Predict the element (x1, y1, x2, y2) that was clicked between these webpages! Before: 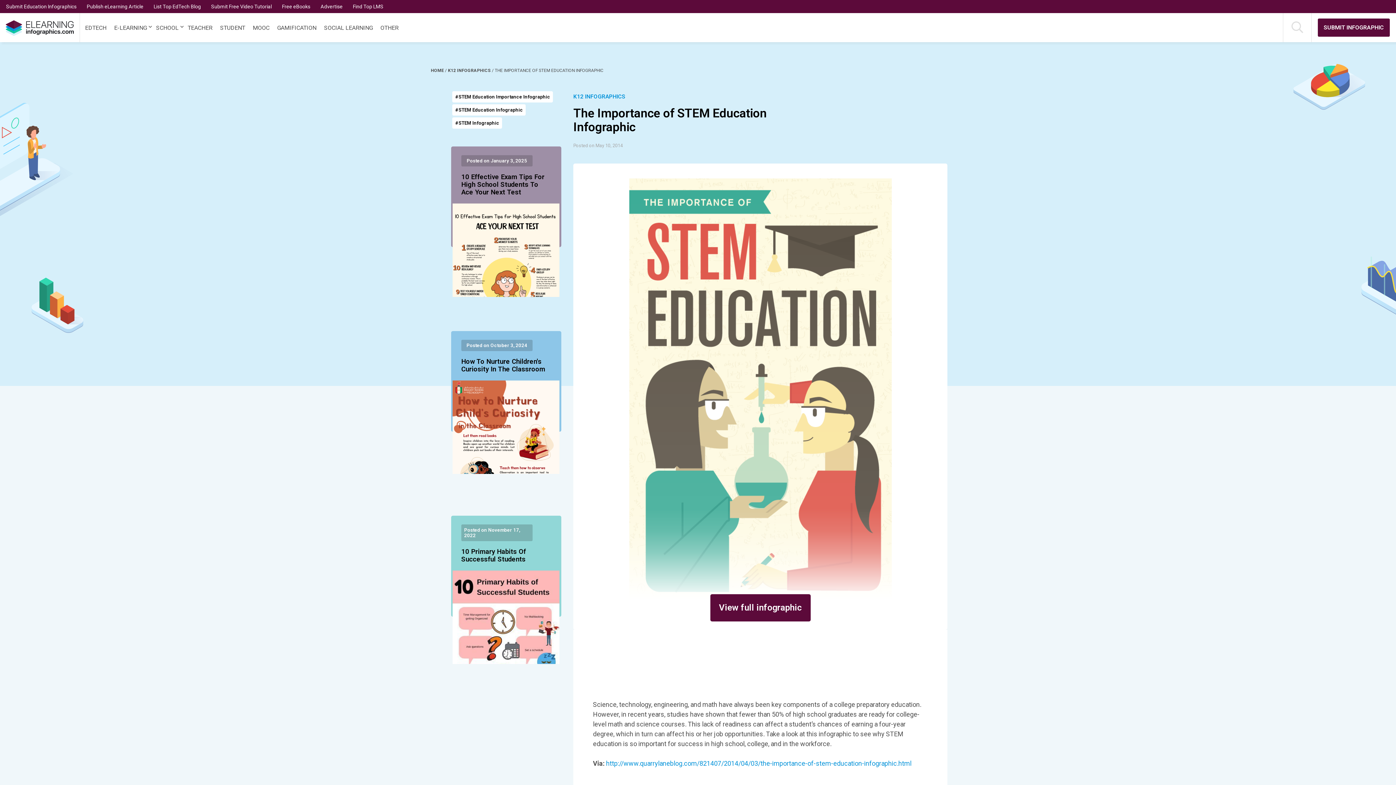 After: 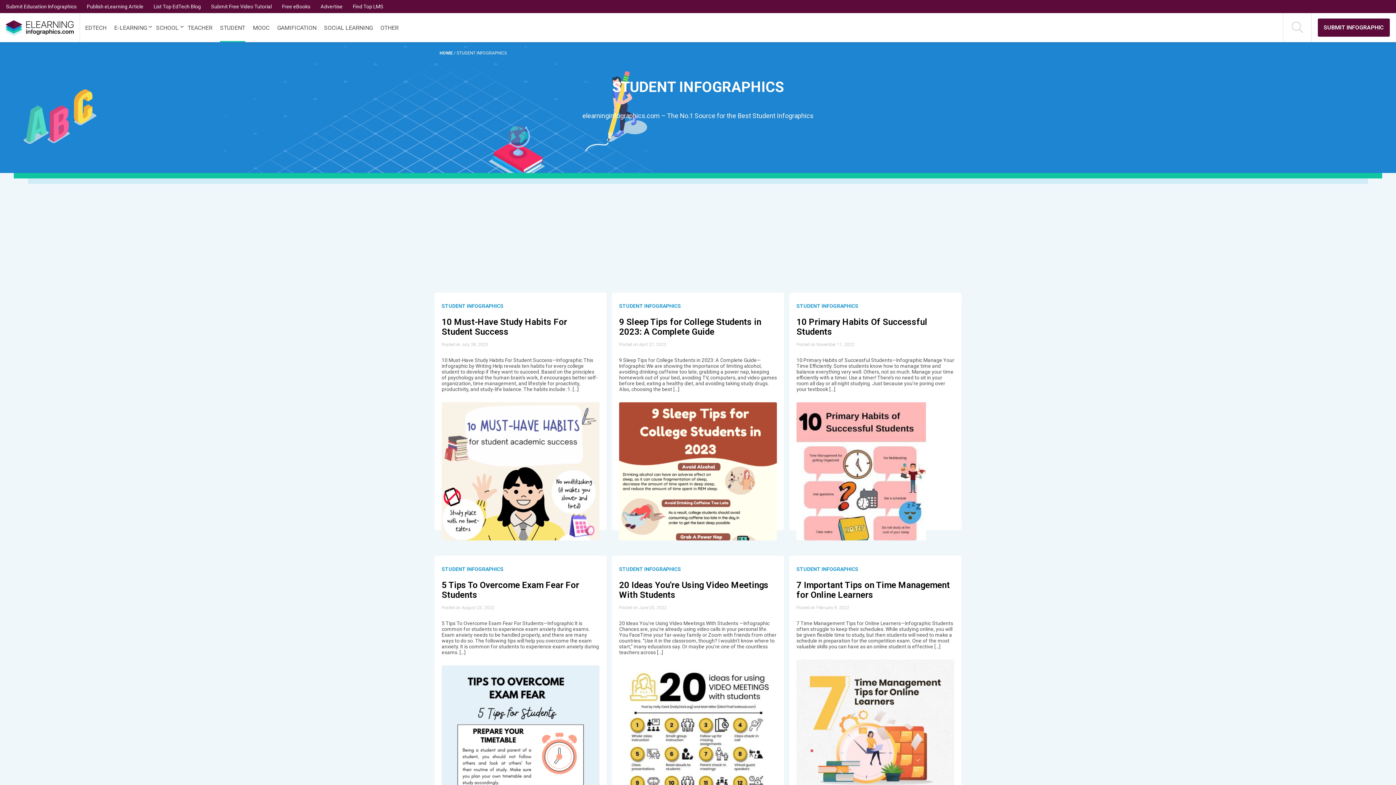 Action: bbox: (220, 12, 245, 42) label: STUDENT